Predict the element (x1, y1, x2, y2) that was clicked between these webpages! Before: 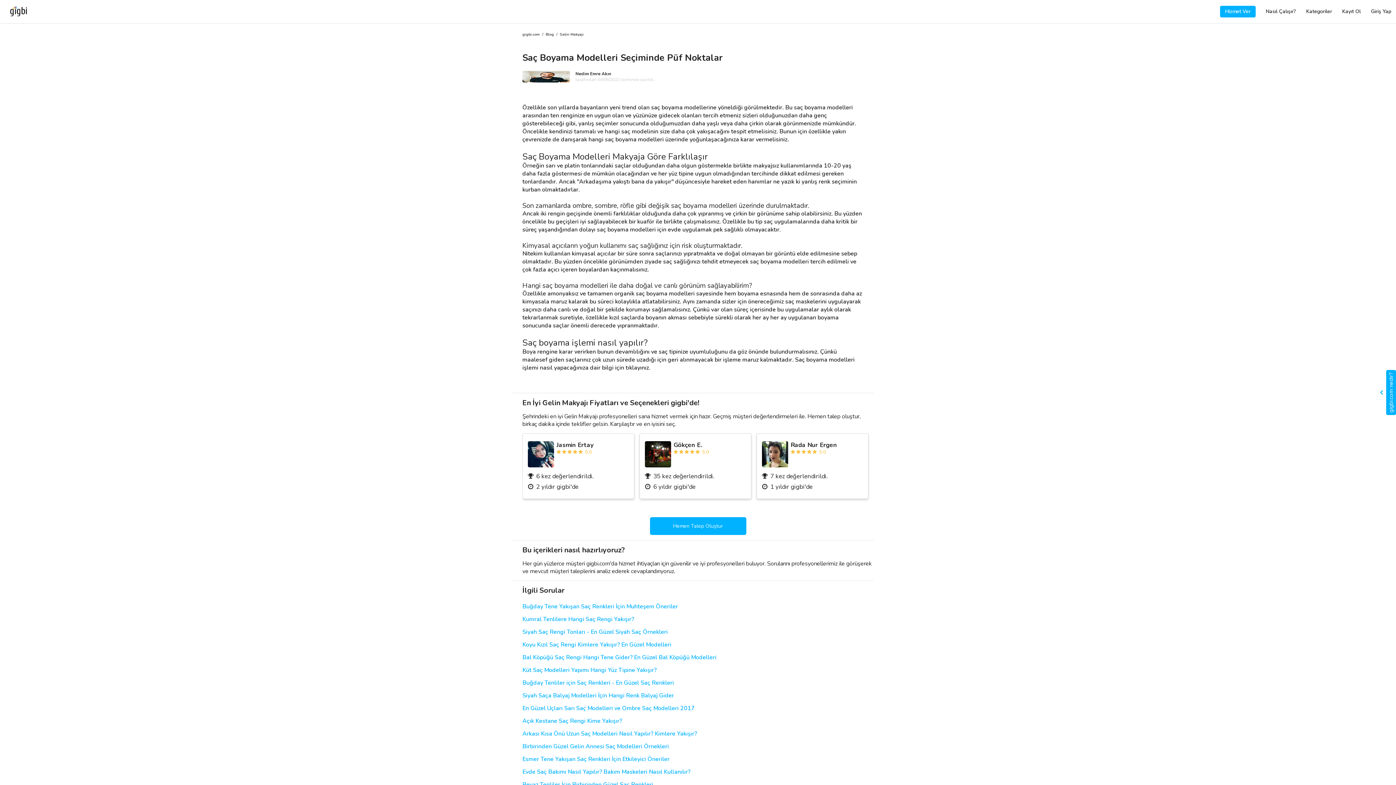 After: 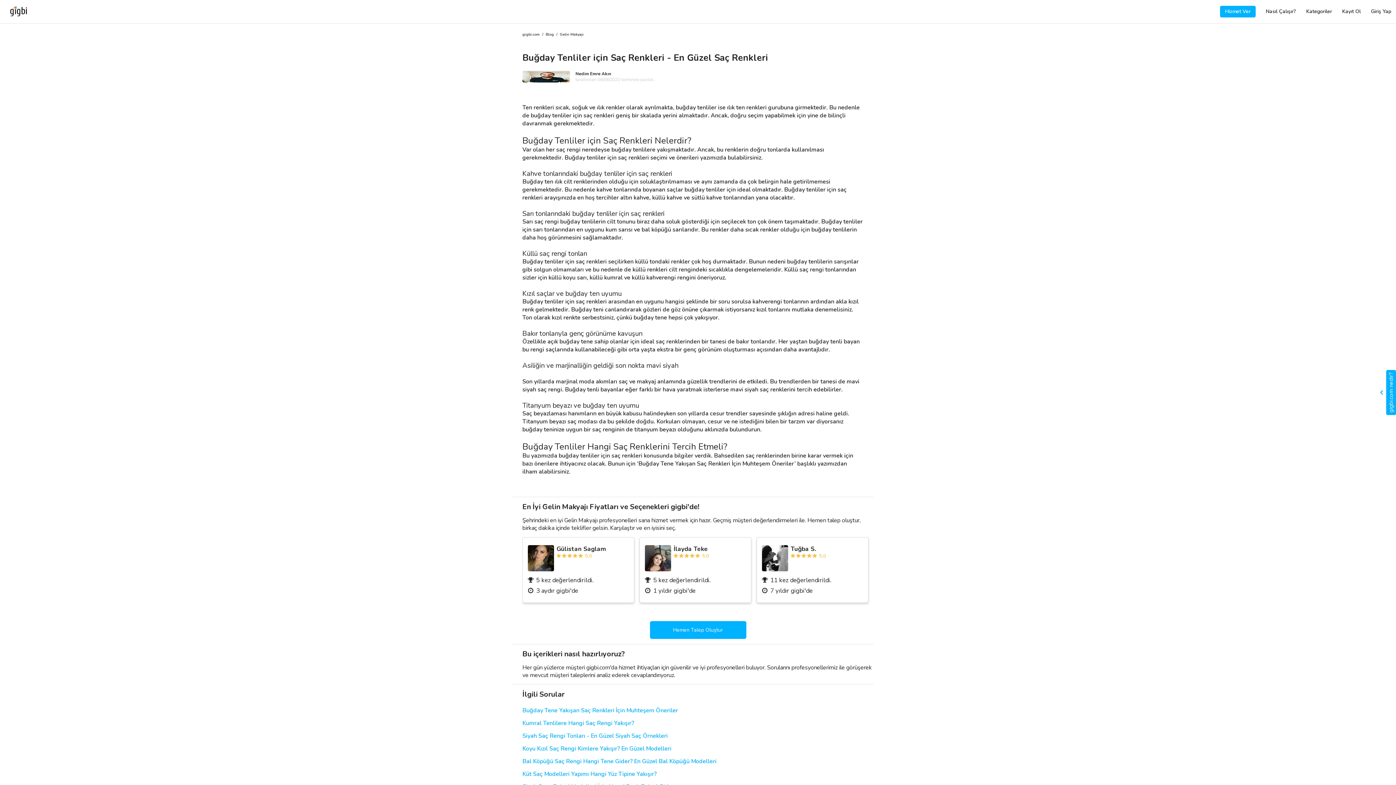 Action: bbox: (522, 679, 725, 687) label: Buğday Tenliler için Saç Renkleri - En Güzel Saç Renkleri